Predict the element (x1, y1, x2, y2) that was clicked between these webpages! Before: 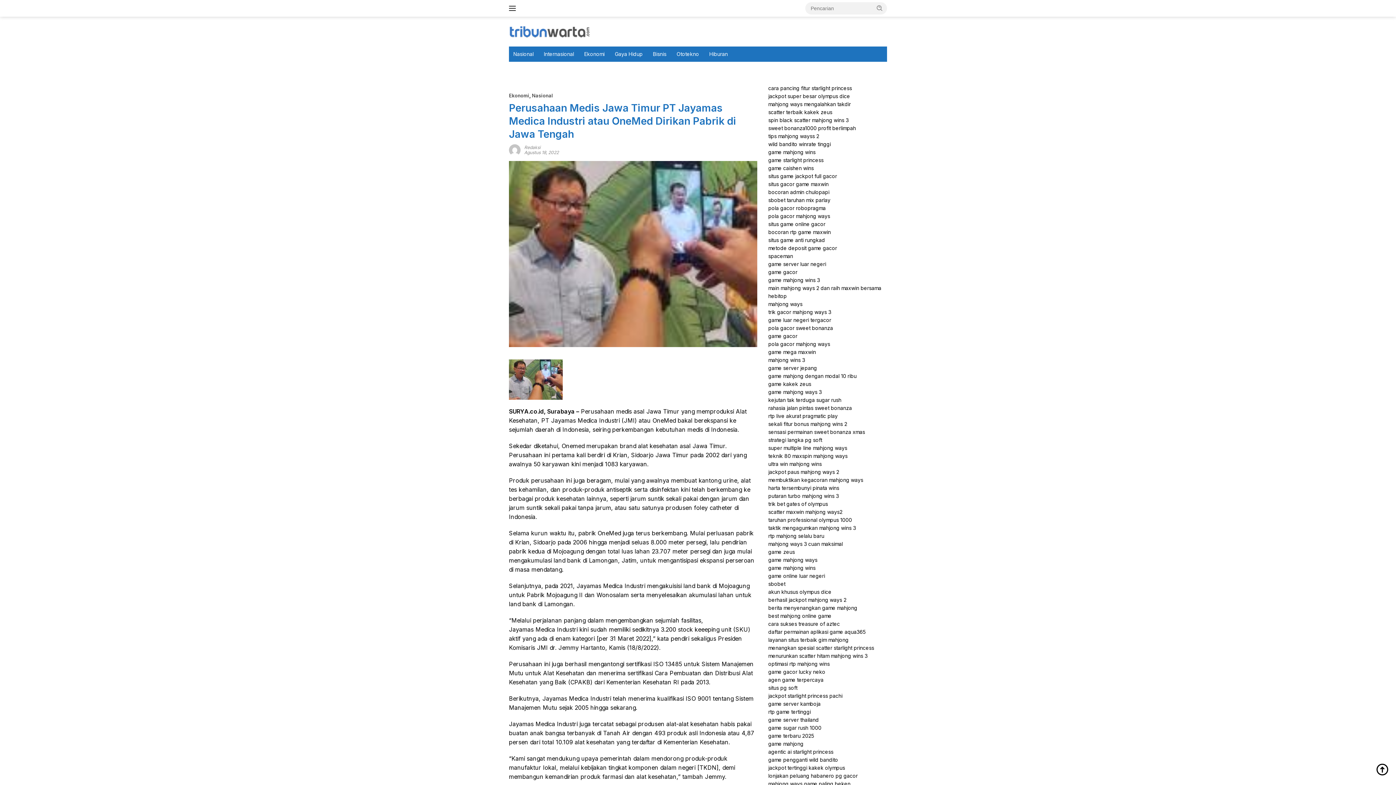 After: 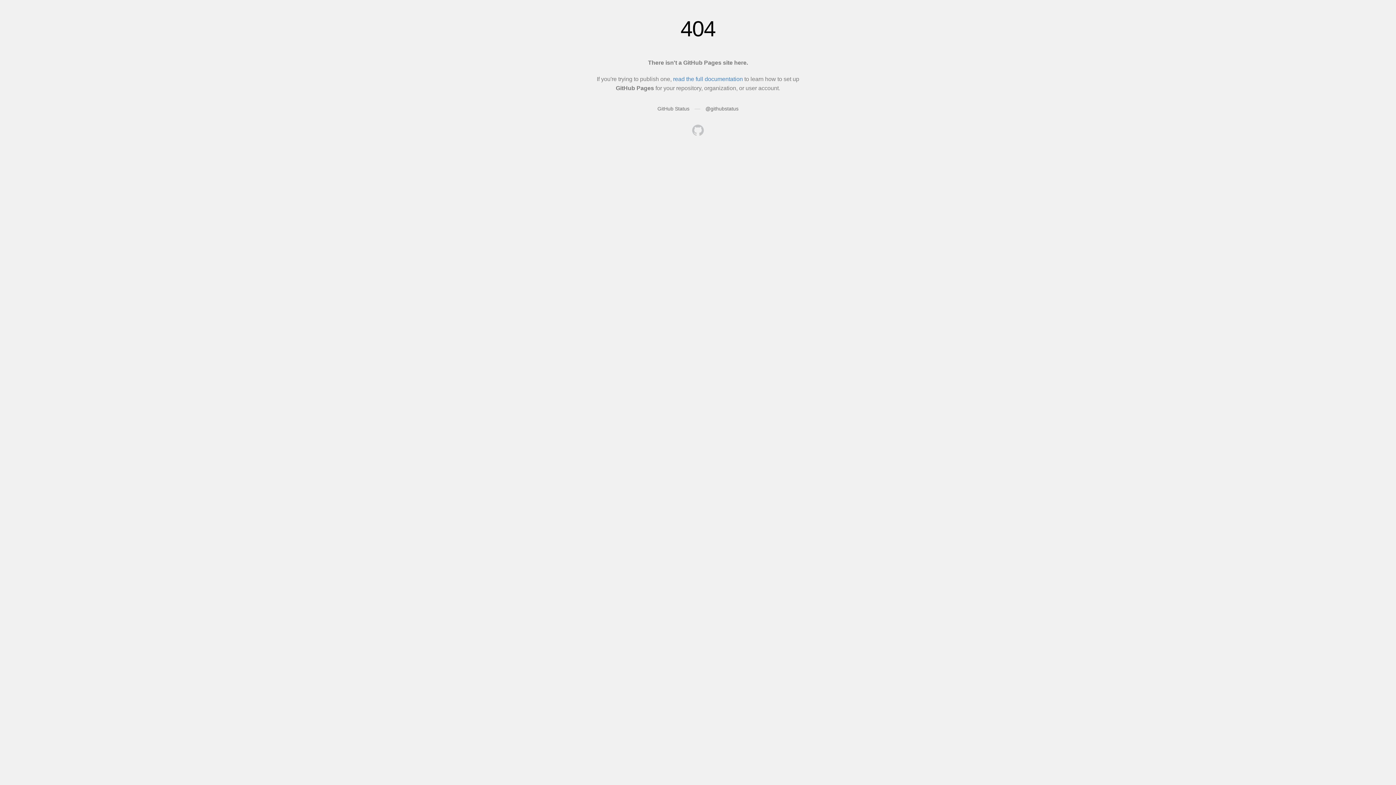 Action: bbox: (768, 149, 815, 155) label: game mahjong wins